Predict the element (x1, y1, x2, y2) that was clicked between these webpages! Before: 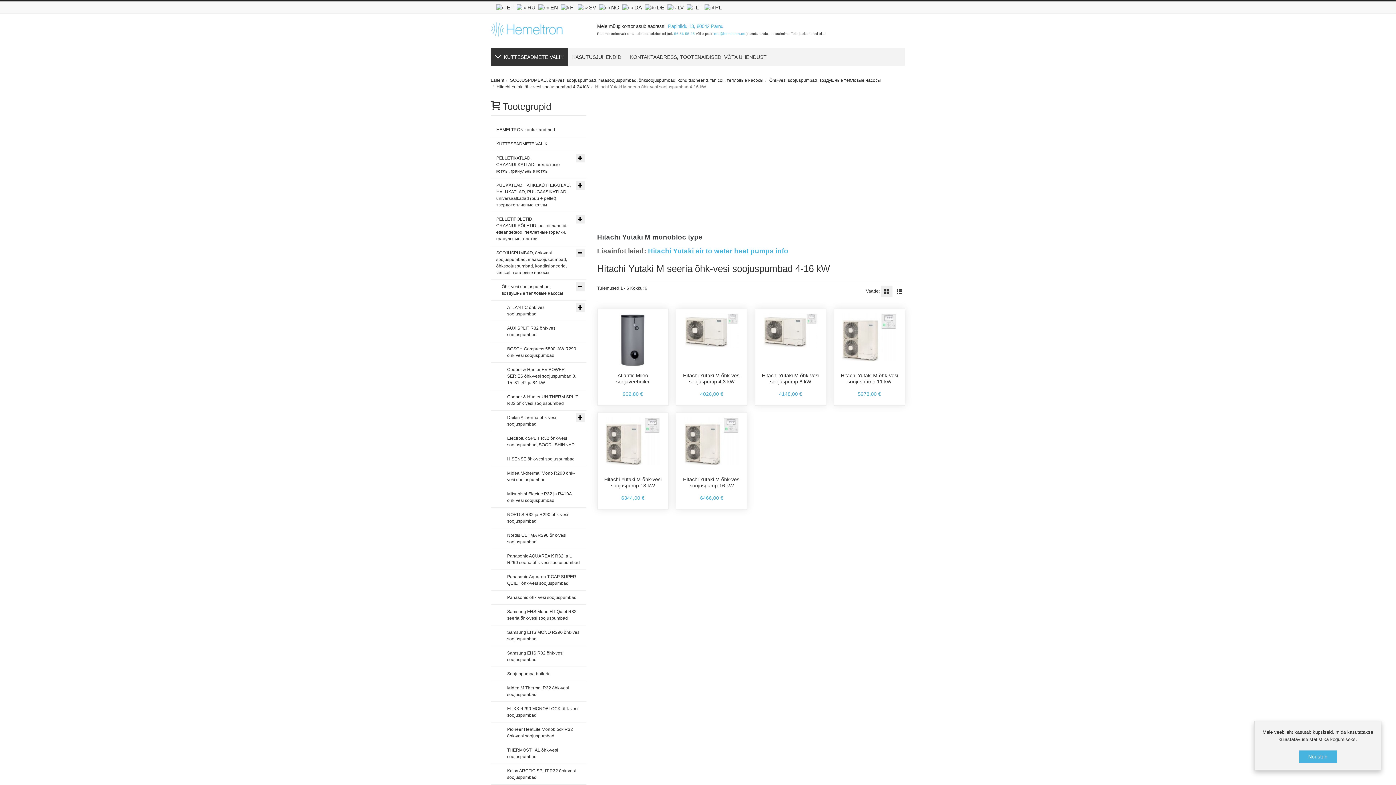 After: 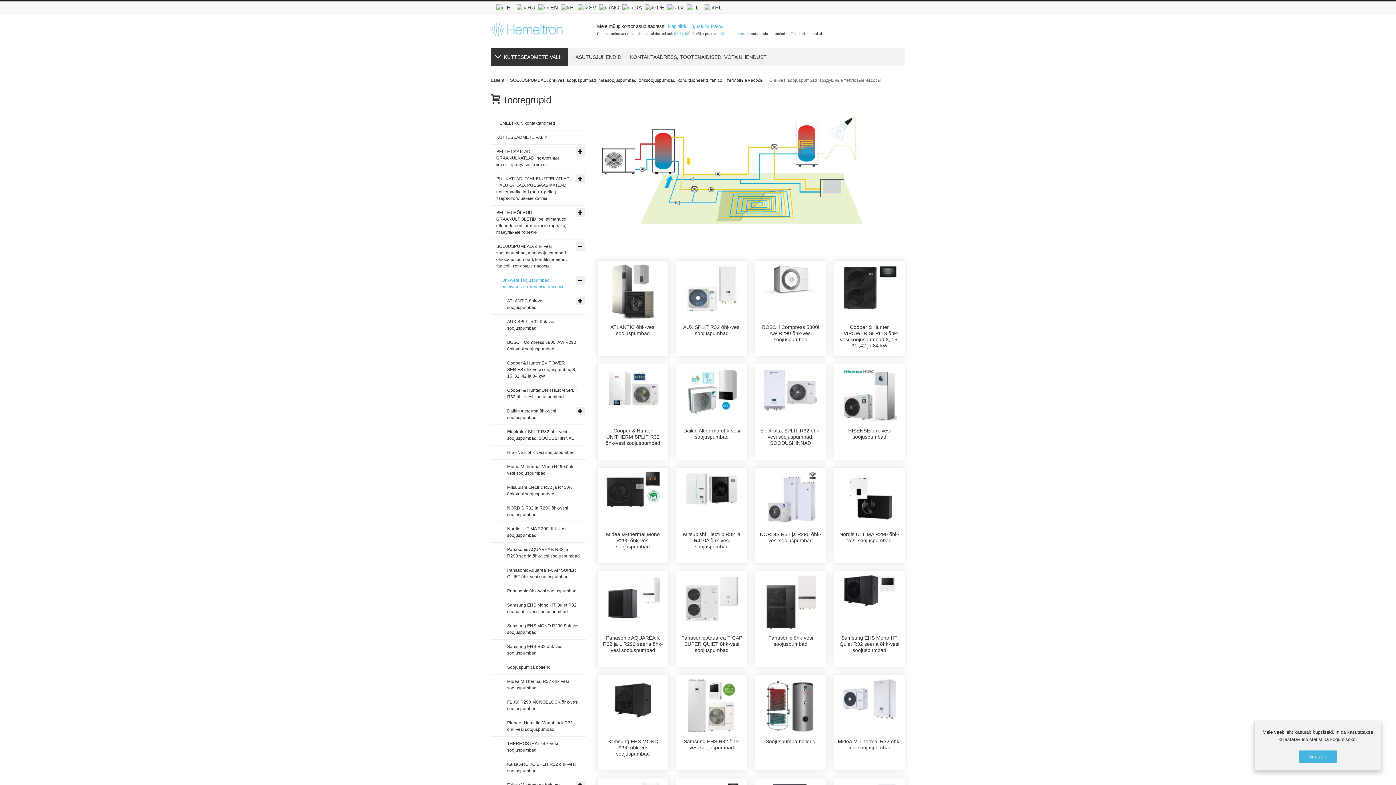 Action: label: Õhk-vesi soojuspumbad, воздушные тепловые насосы bbox: (769, 77, 881, 82)